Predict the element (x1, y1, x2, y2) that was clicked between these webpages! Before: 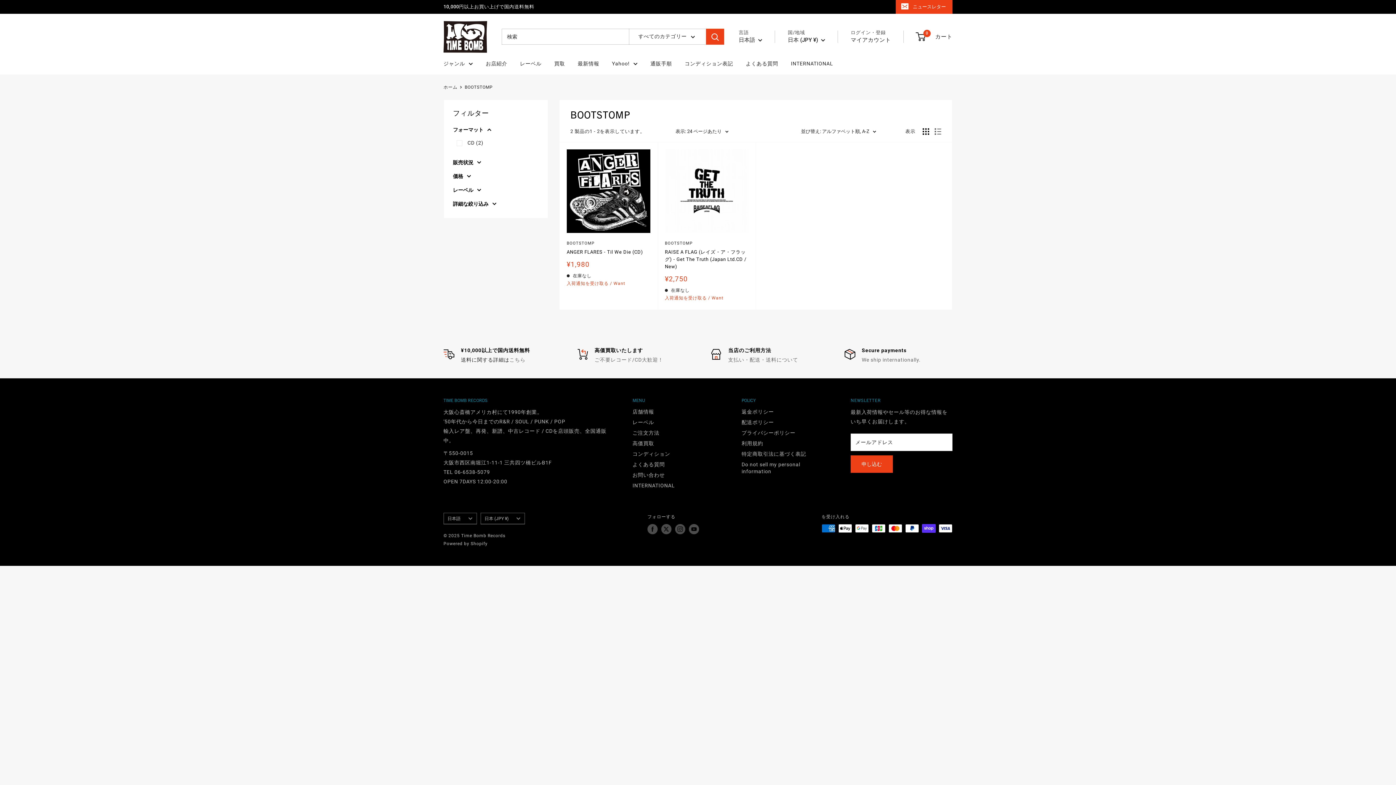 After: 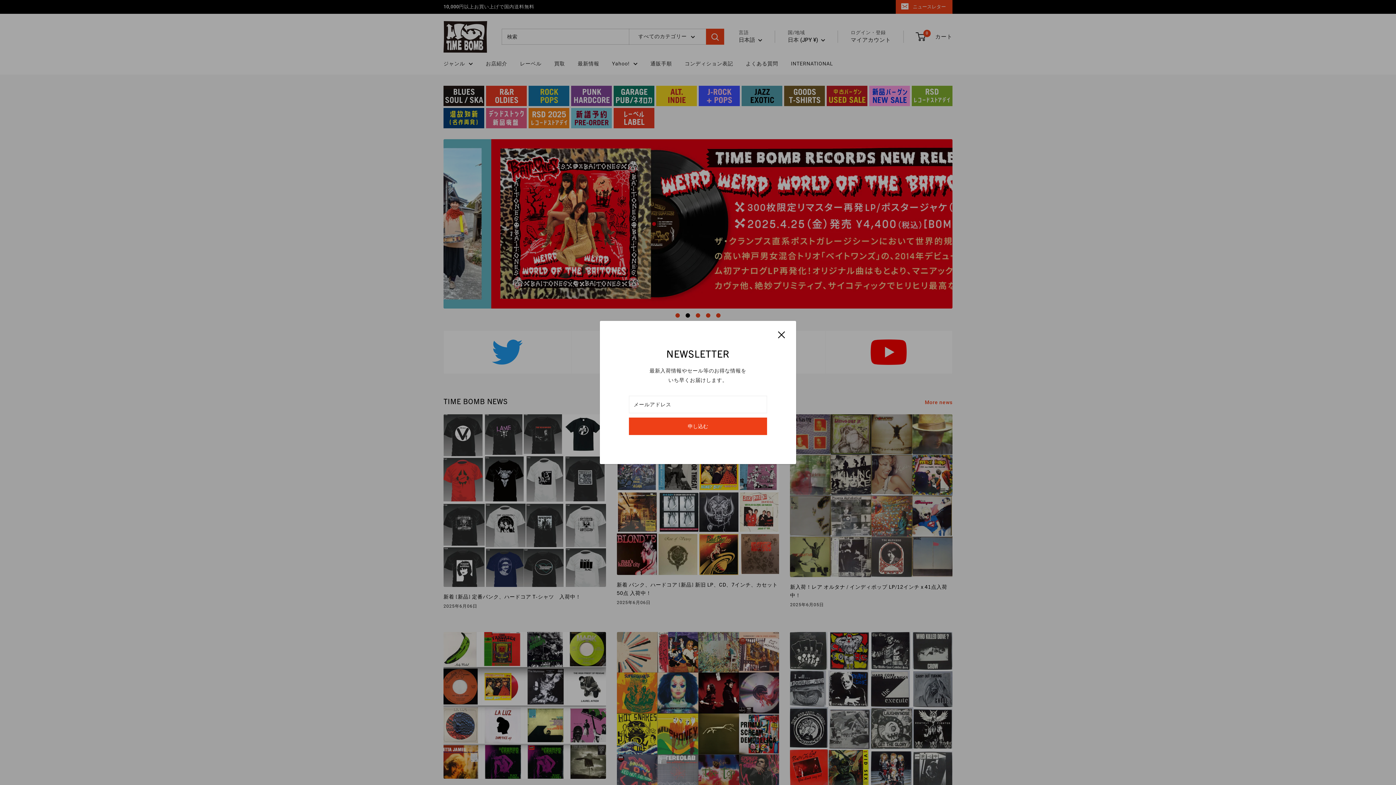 Action: bbox: (443, 21, 487, 52) label: Time Bomb Records